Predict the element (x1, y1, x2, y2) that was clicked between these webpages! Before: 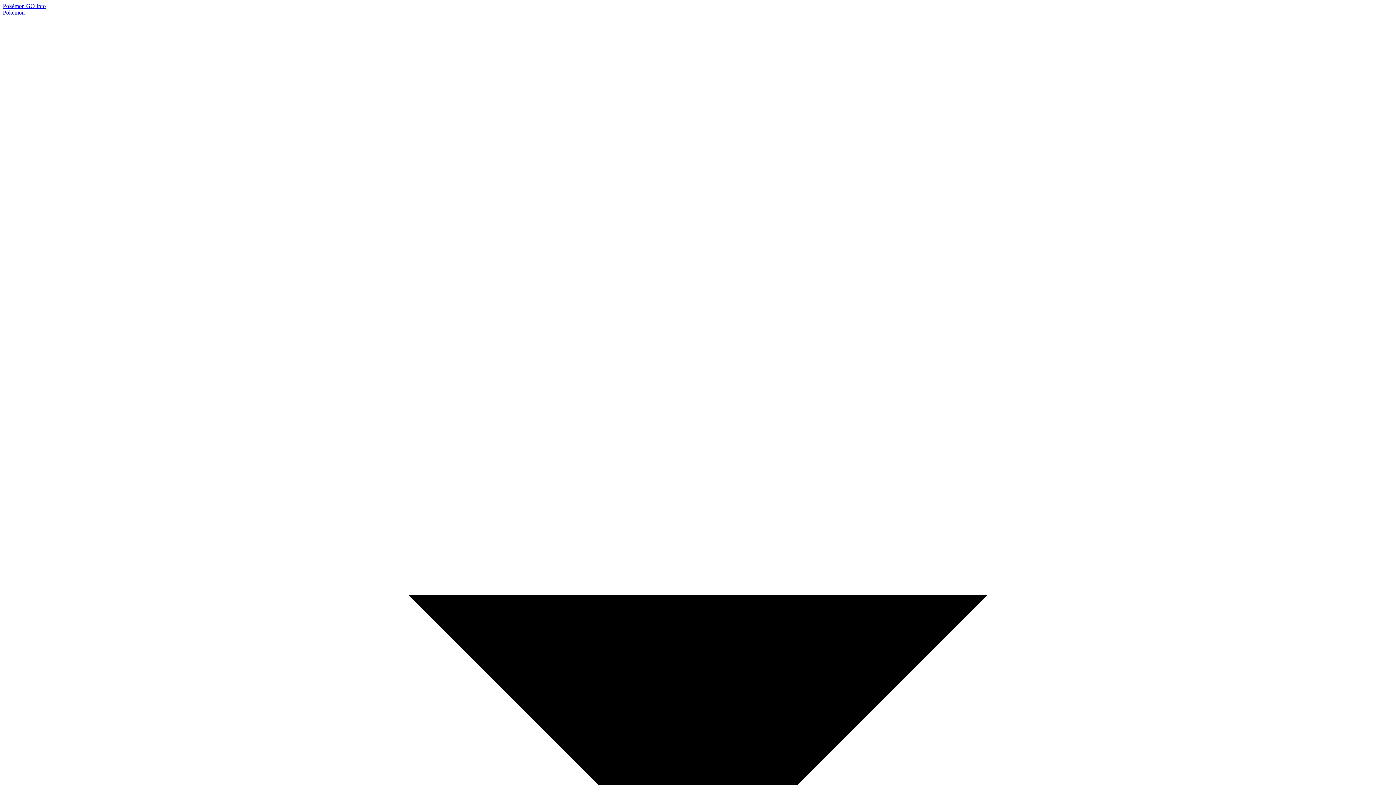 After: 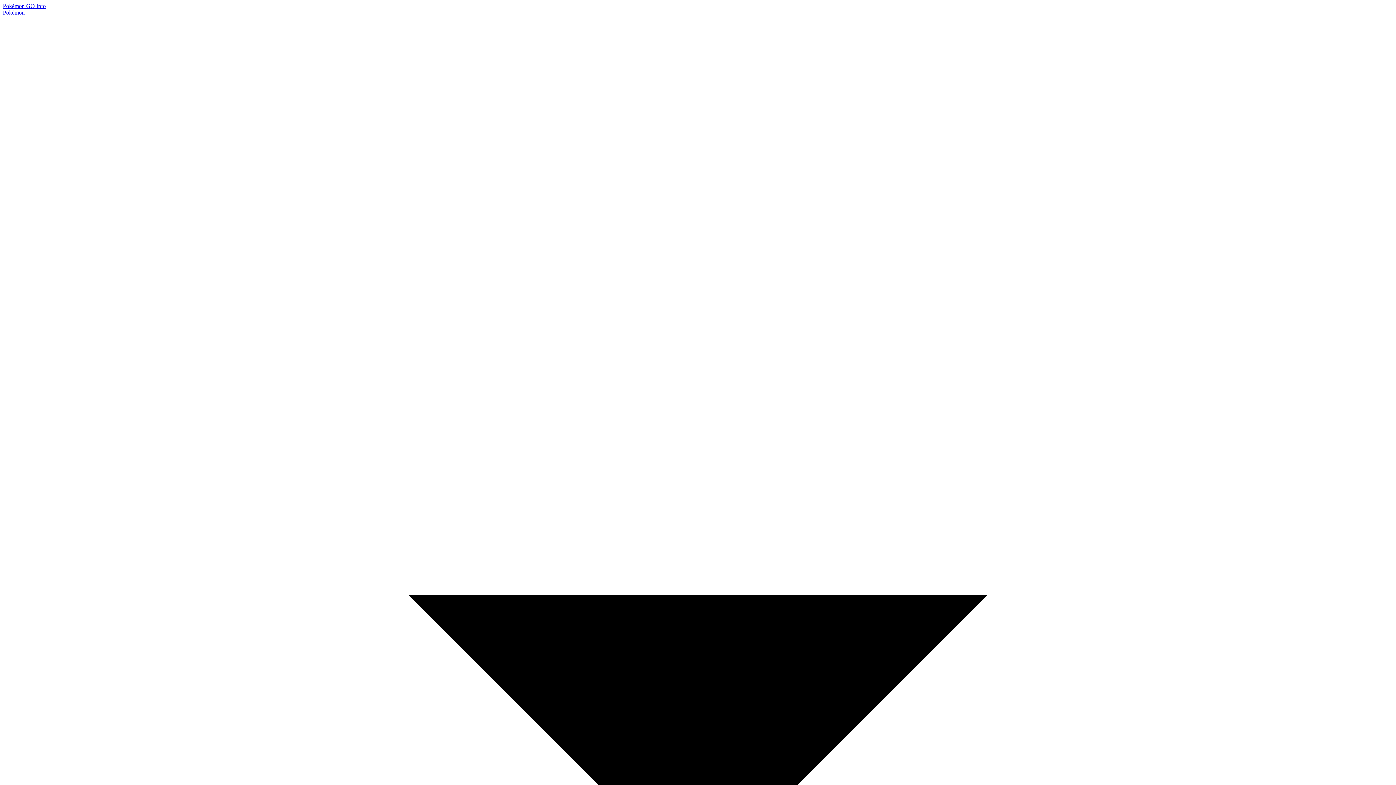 Action: bbox: (2, 9, 1393, 1407) label: Pokémon  